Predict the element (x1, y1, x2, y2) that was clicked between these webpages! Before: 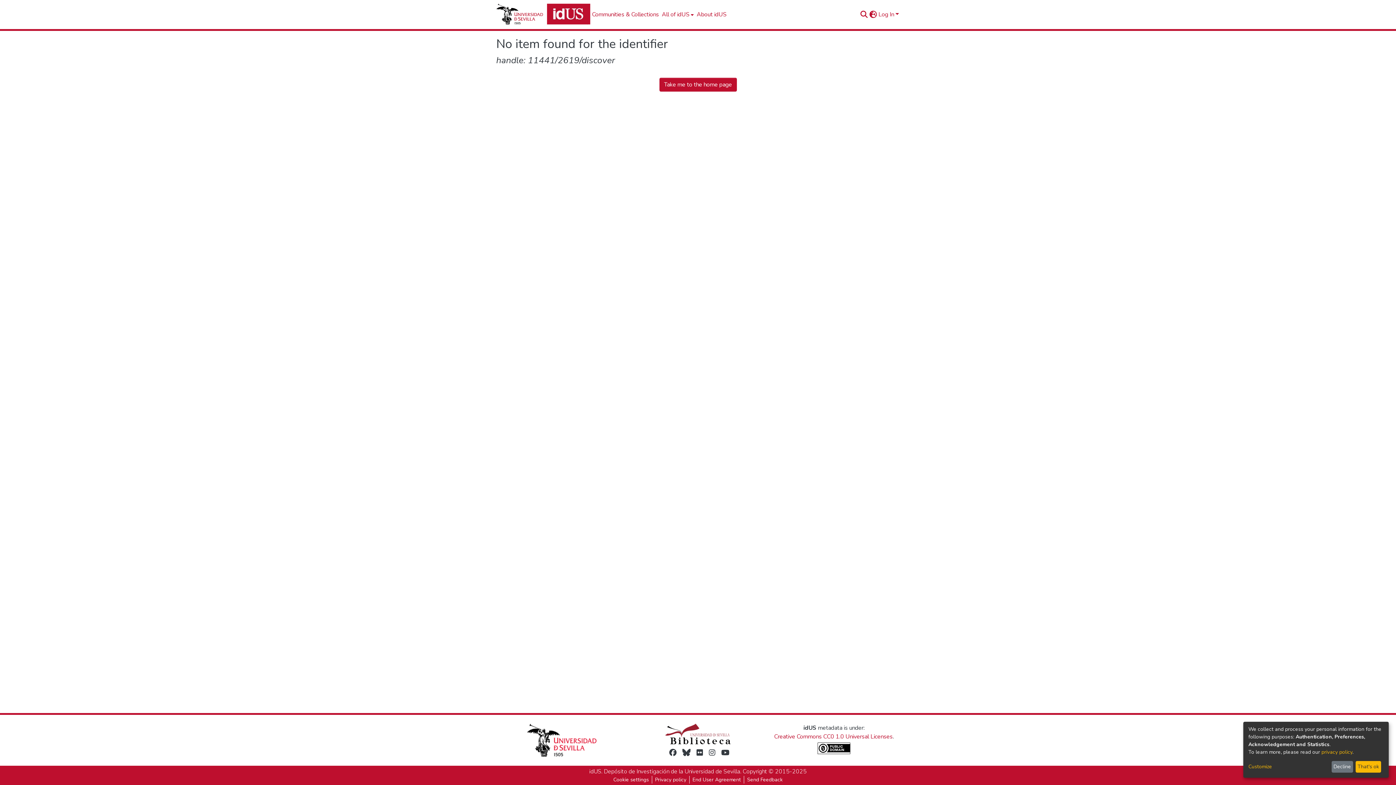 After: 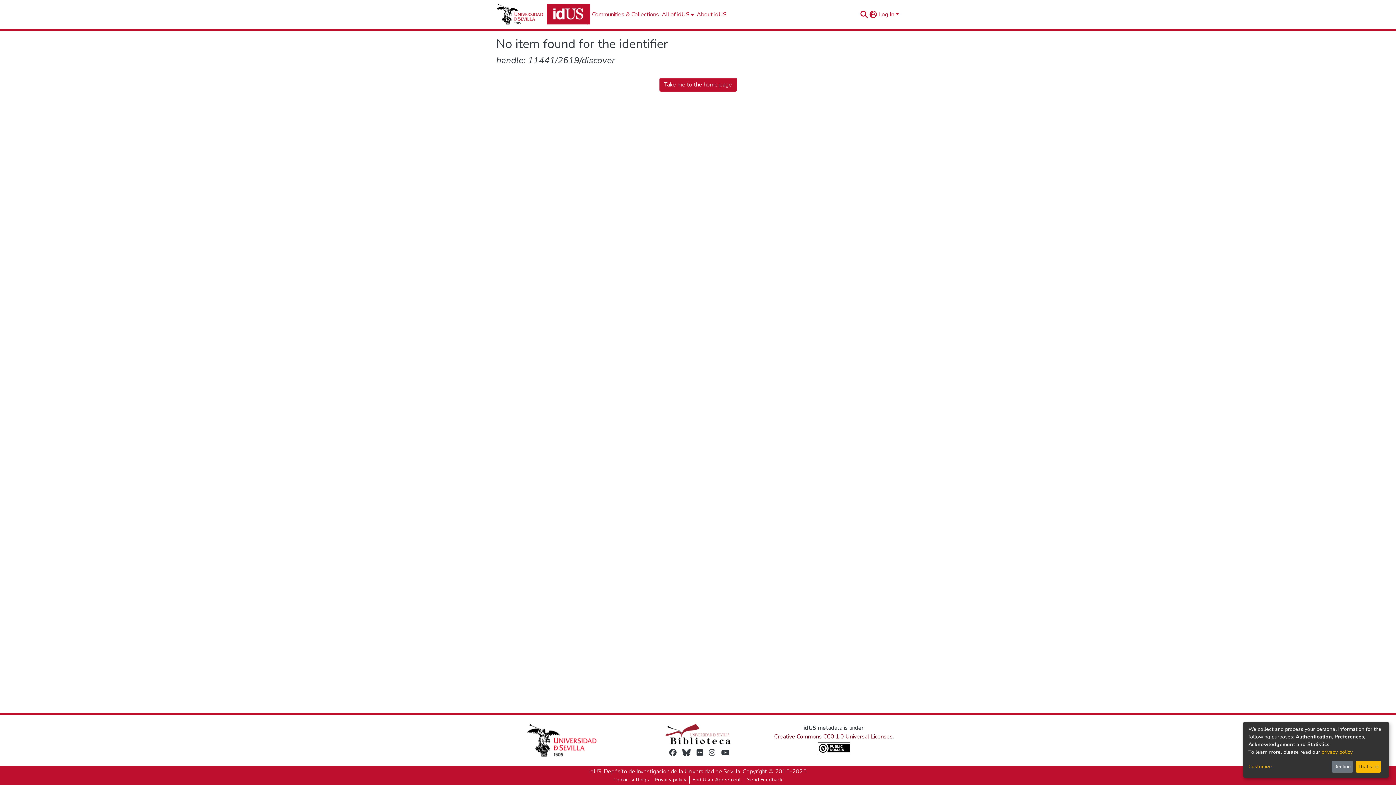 Action: label: Creative Commons CC0 1.0 Universal Licenses bbox: (774, 733, 892, 741)